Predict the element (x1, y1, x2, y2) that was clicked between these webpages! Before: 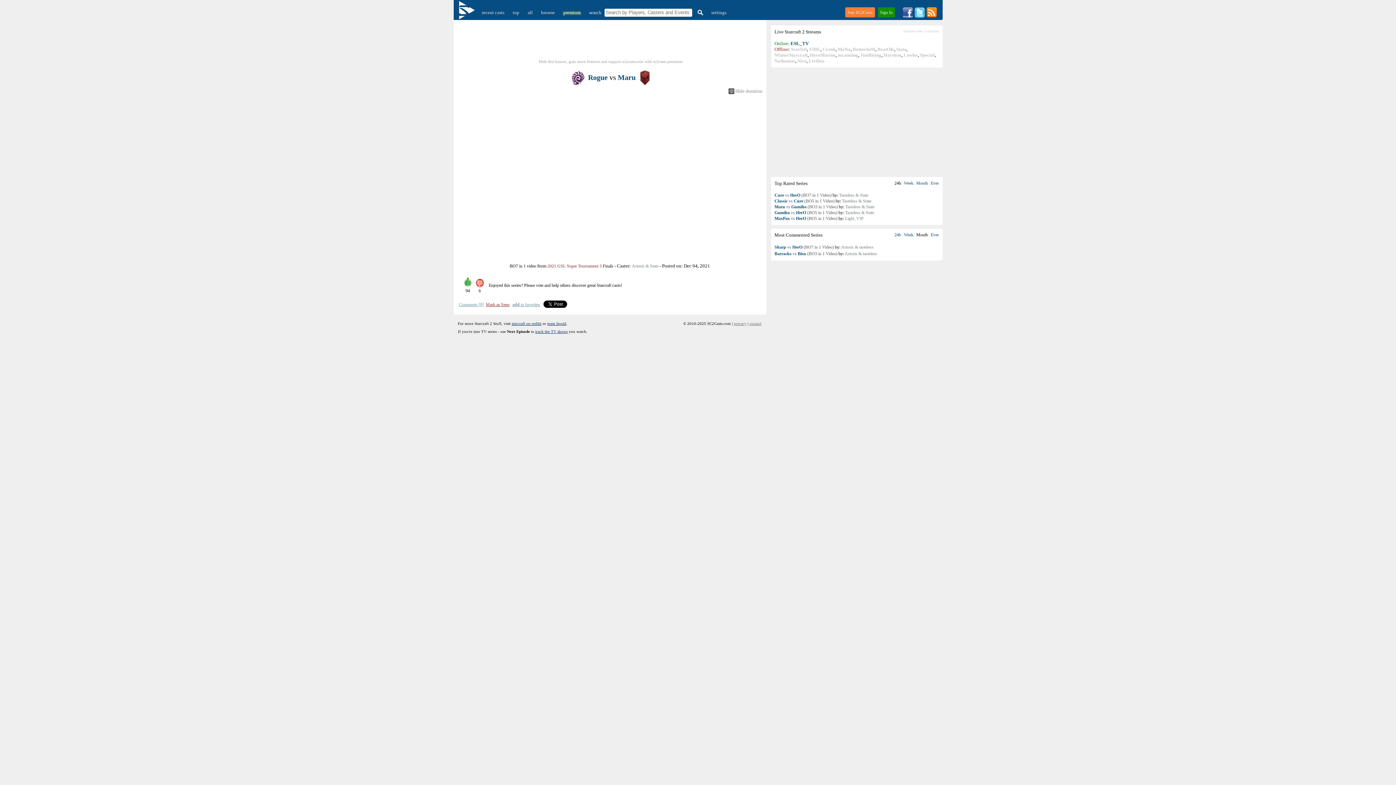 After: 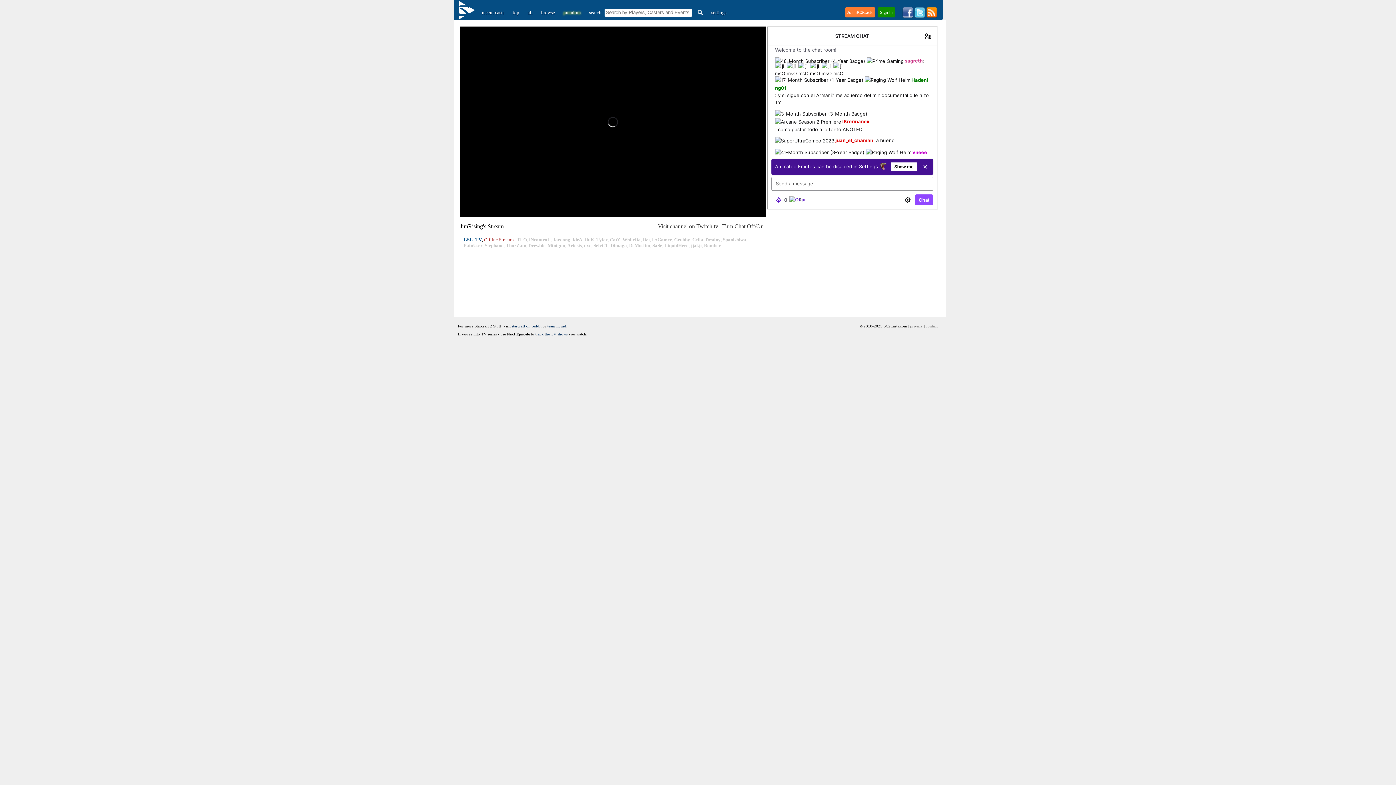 Action: label: JimRising bbox: (860, 52, 881, 57)